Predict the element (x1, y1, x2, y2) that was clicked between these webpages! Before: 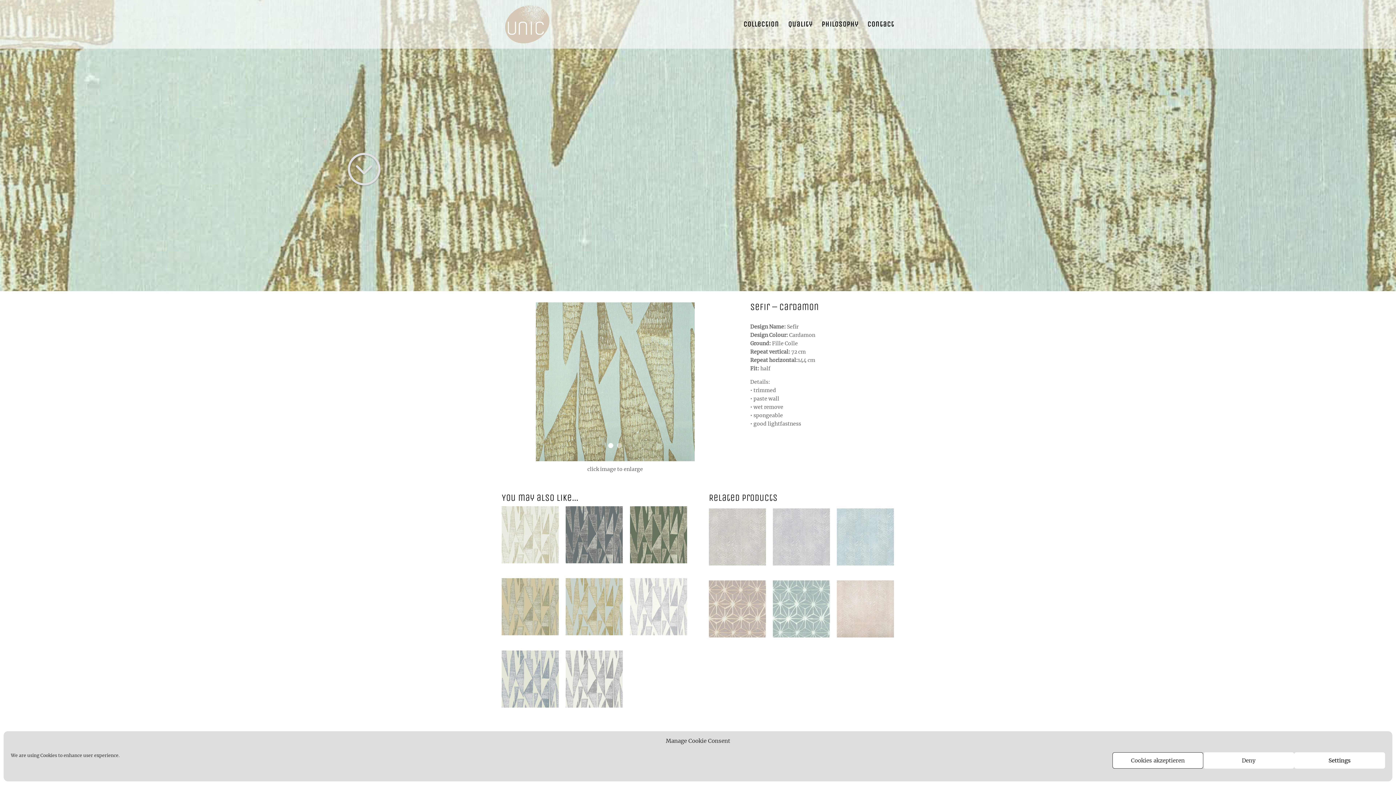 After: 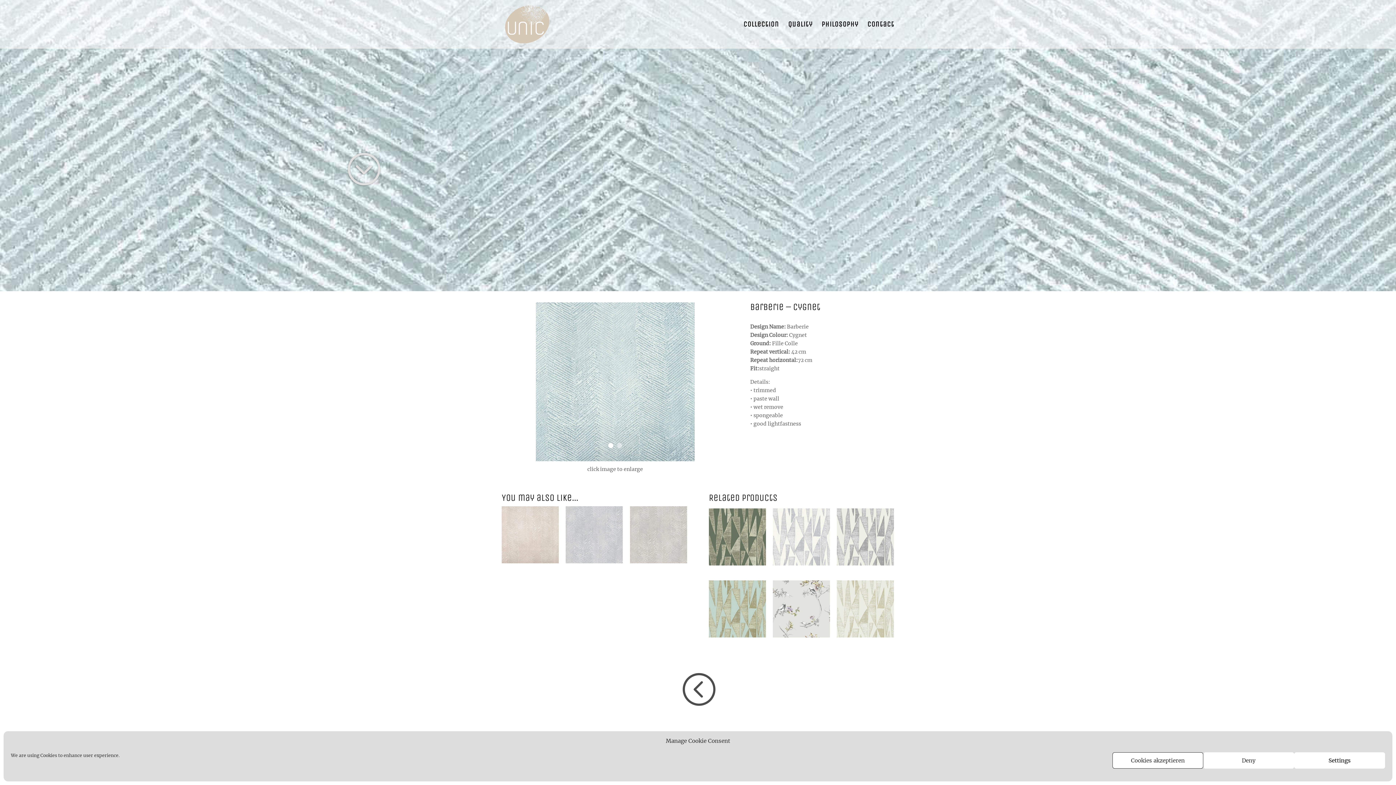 Action: bbox: (837, 508, 894, 565)